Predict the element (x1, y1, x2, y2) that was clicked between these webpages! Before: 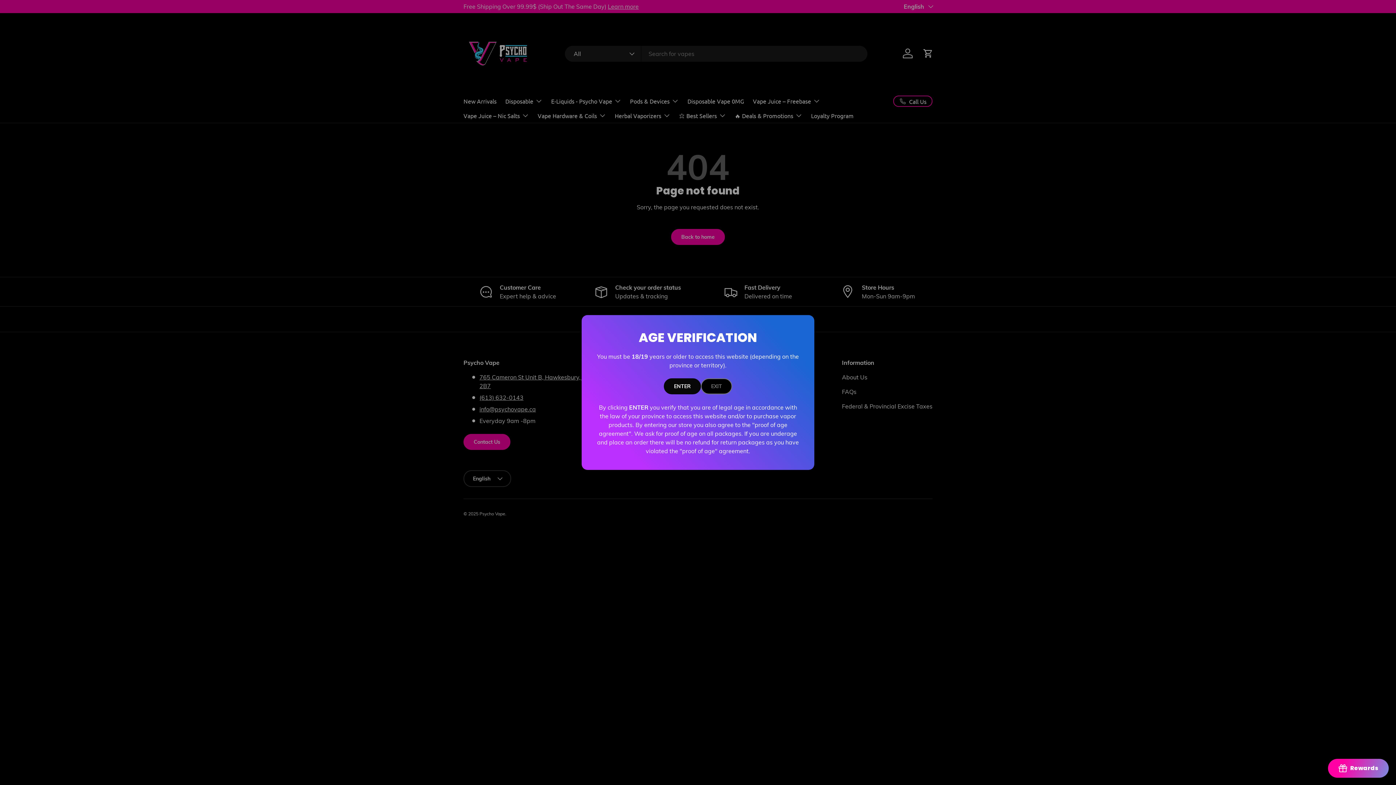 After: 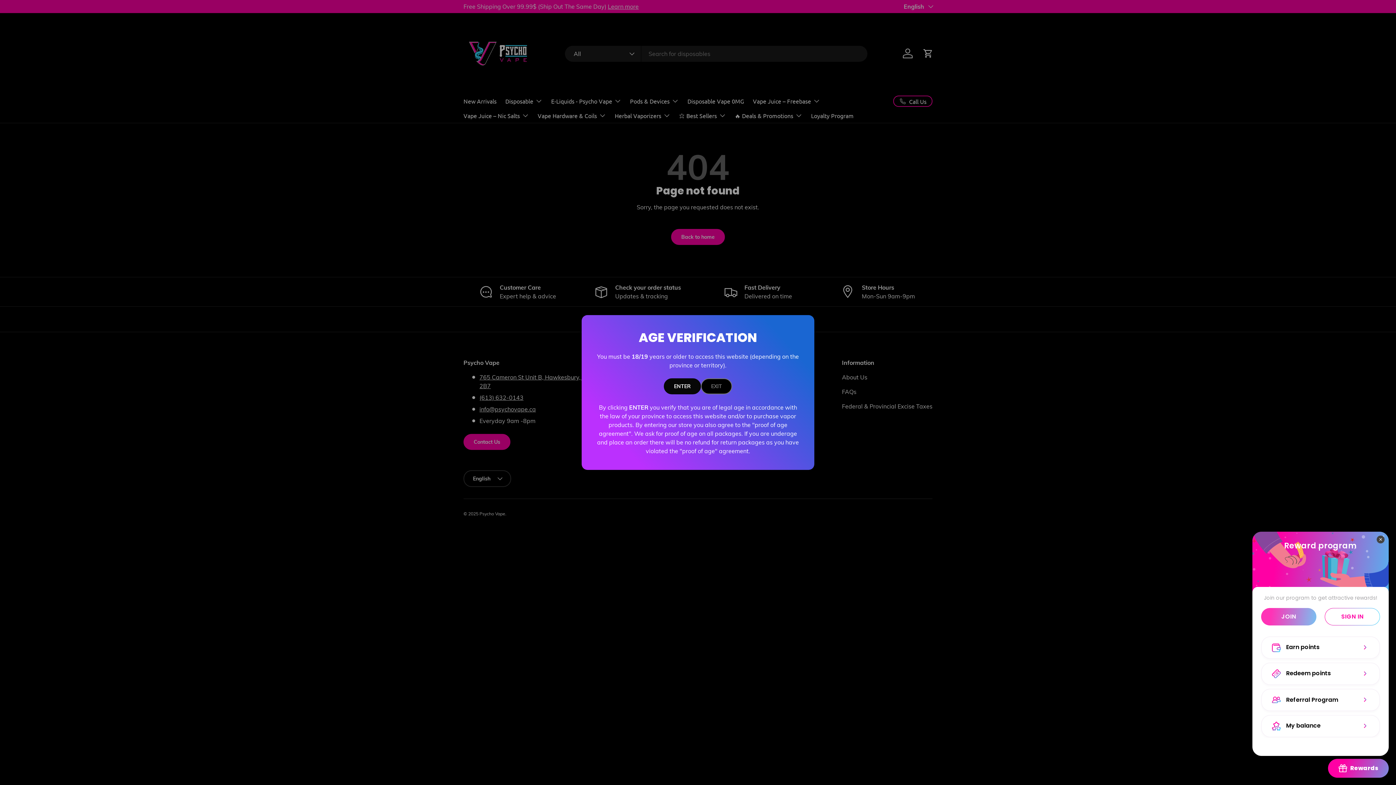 Action: label: BON-Loyalty-btn bbox: (1328, 759, 1389, 778)